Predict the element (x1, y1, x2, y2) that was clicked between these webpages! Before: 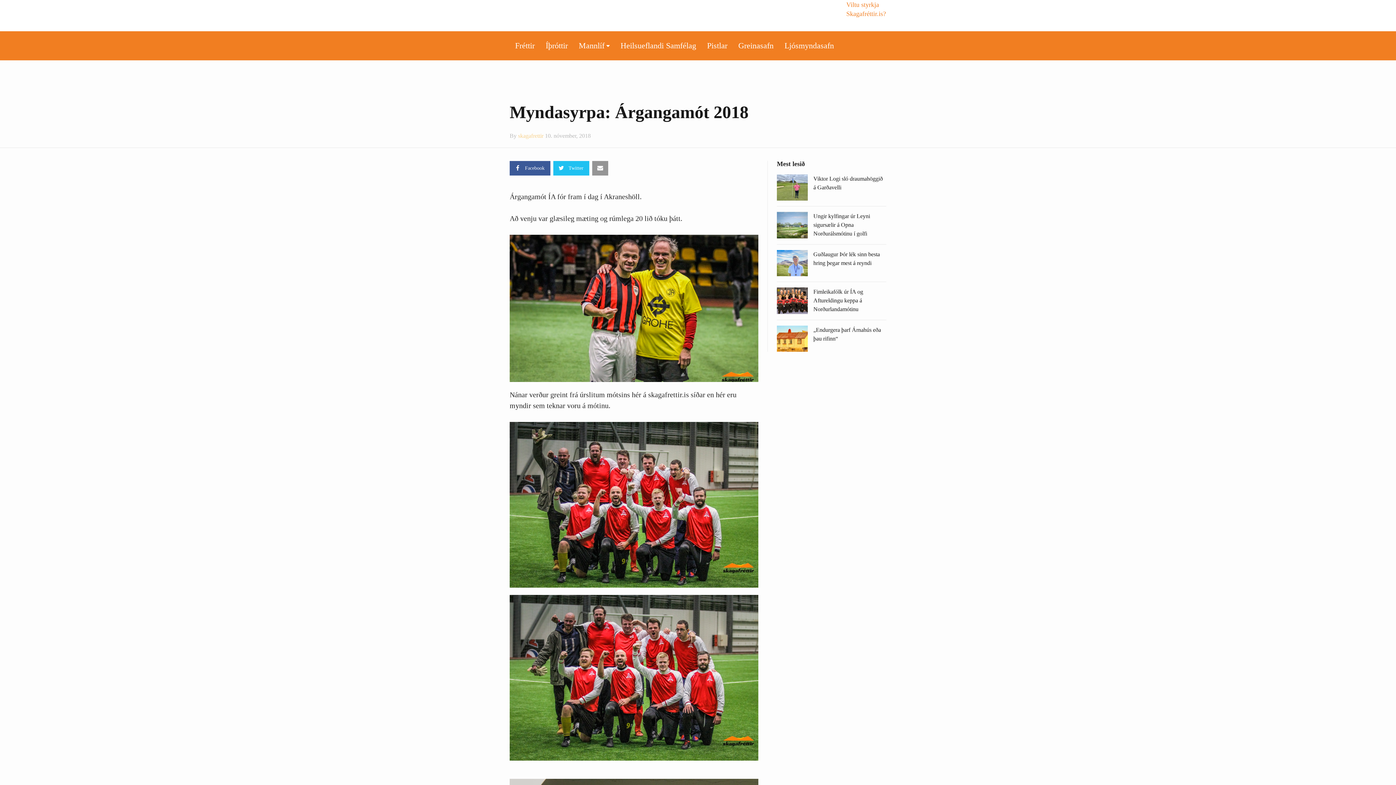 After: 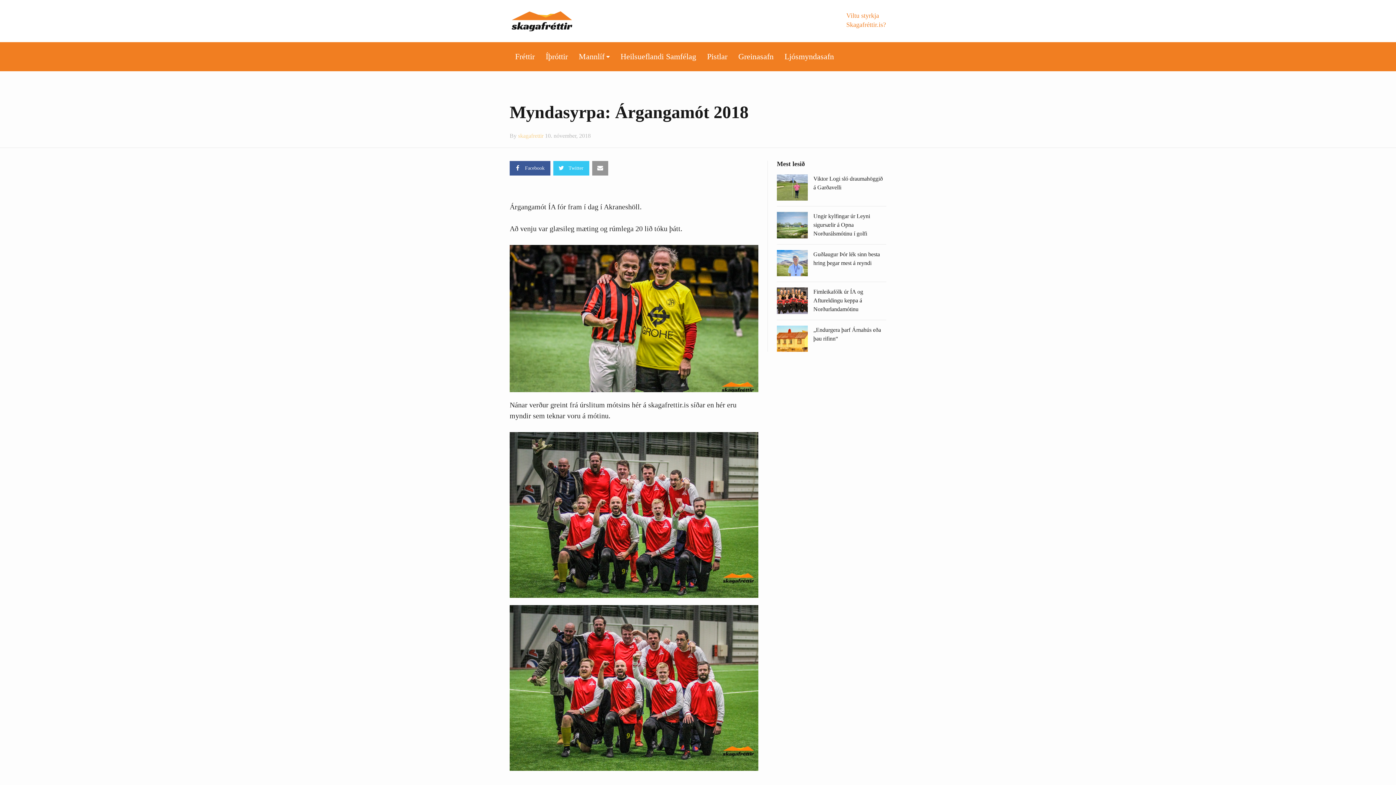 Action: bbox: (553, 161, 589, 175) label:  Twitter